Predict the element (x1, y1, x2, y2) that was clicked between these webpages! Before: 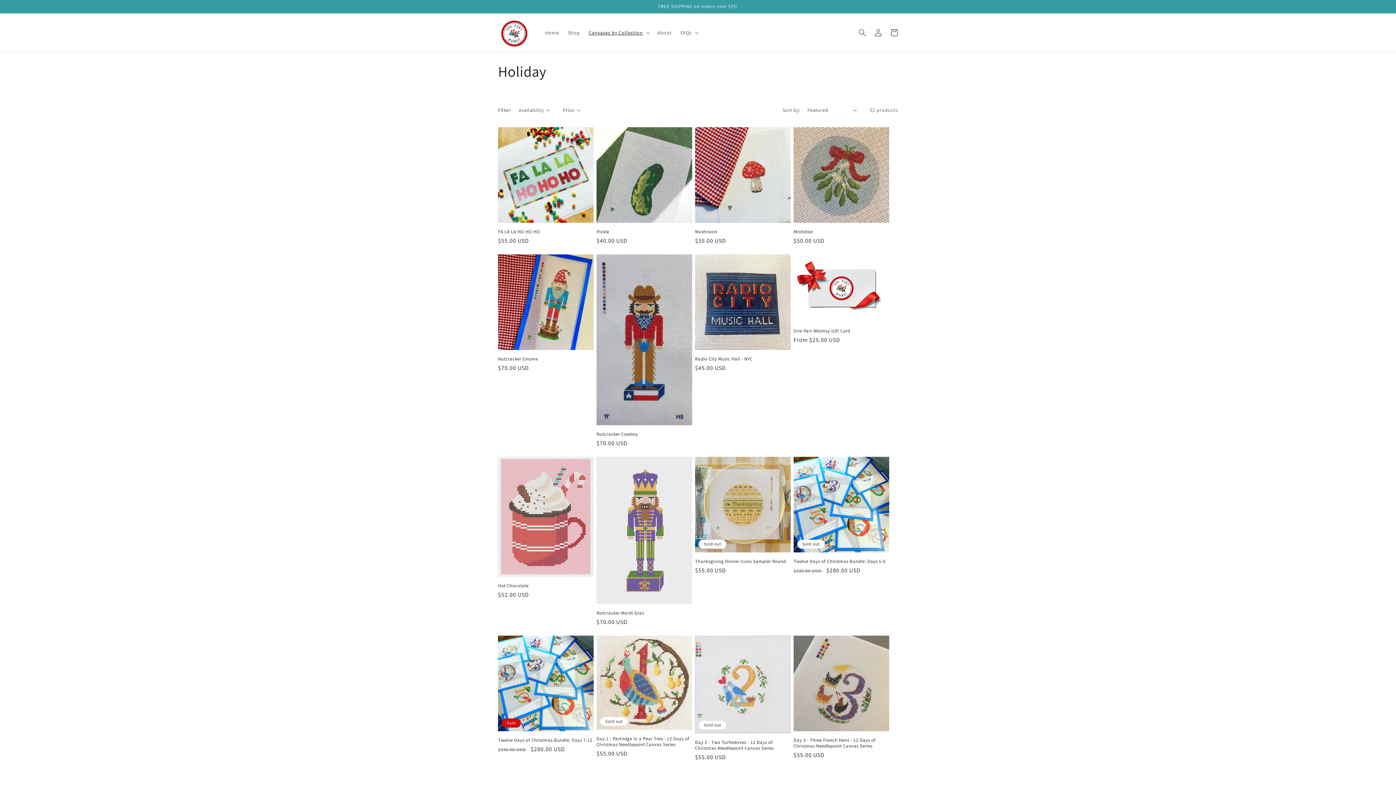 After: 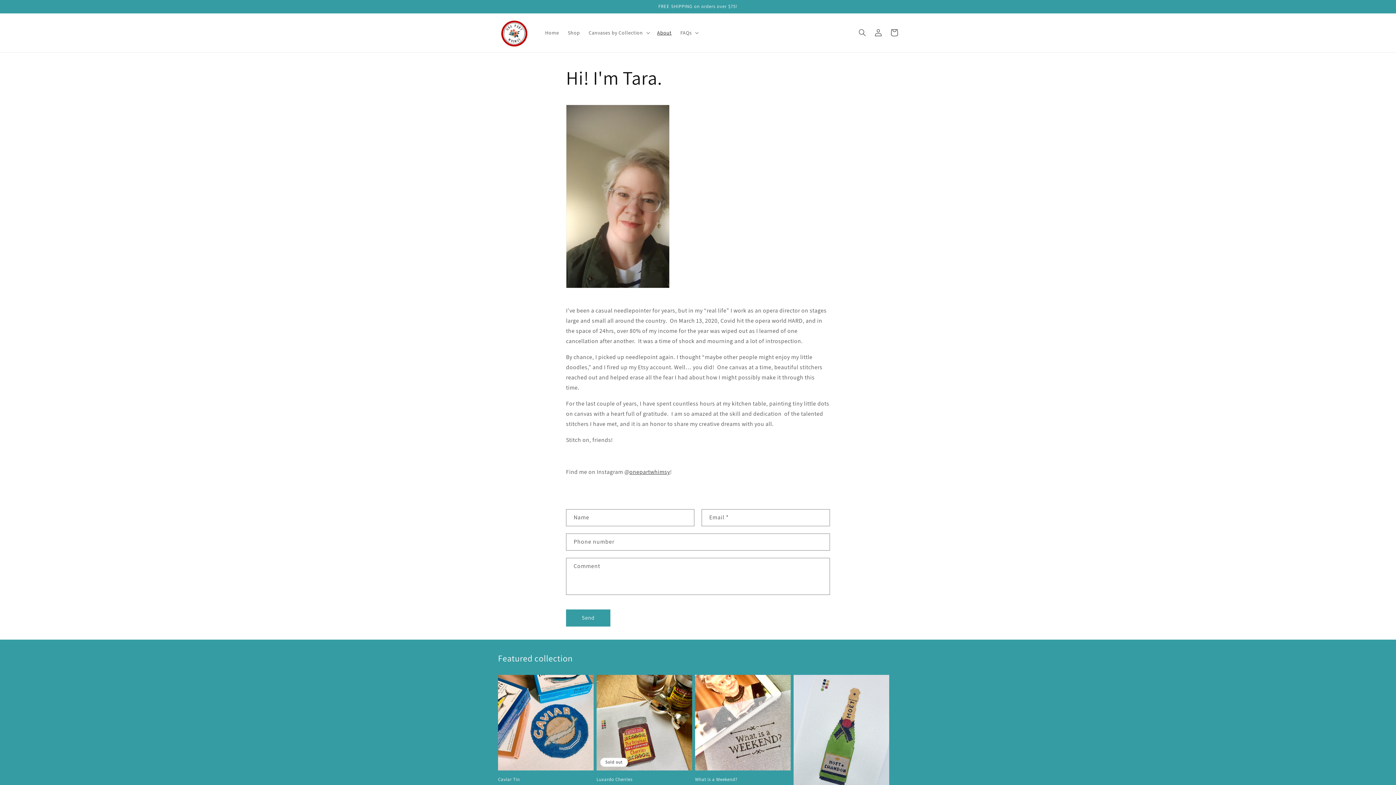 Action: label: About bbox: (652, 25, 676, 40)